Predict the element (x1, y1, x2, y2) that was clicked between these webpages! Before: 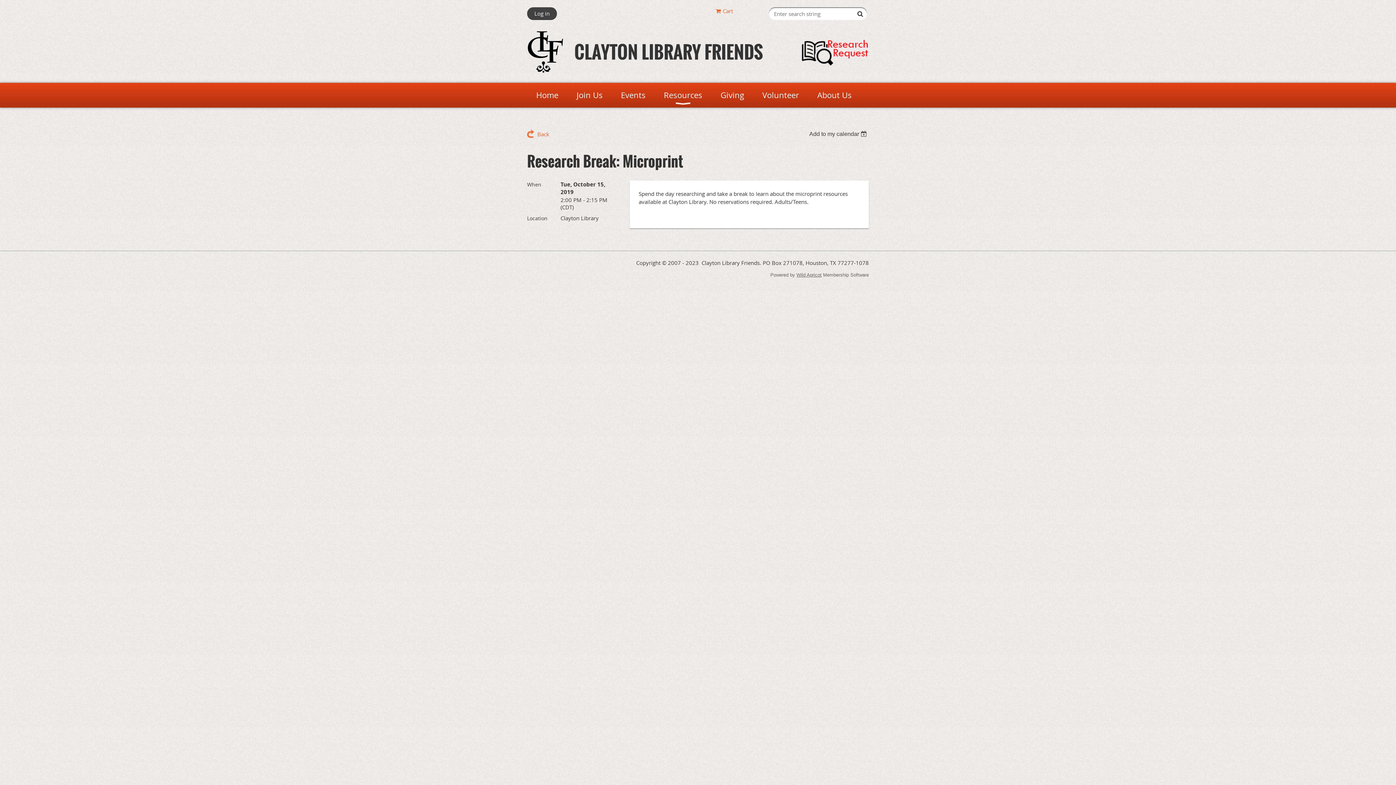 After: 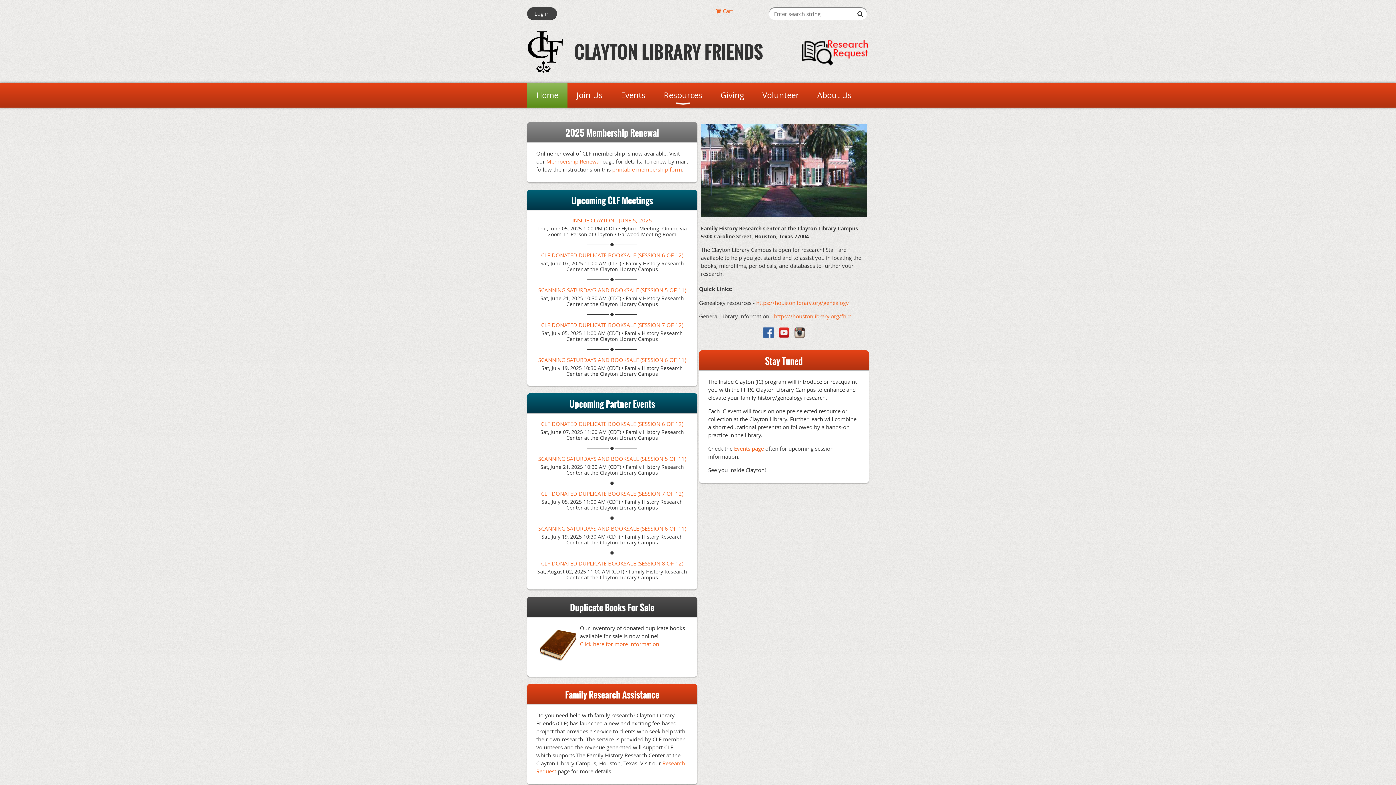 Action: label: Home bbox: (527, 82, 567, 107)